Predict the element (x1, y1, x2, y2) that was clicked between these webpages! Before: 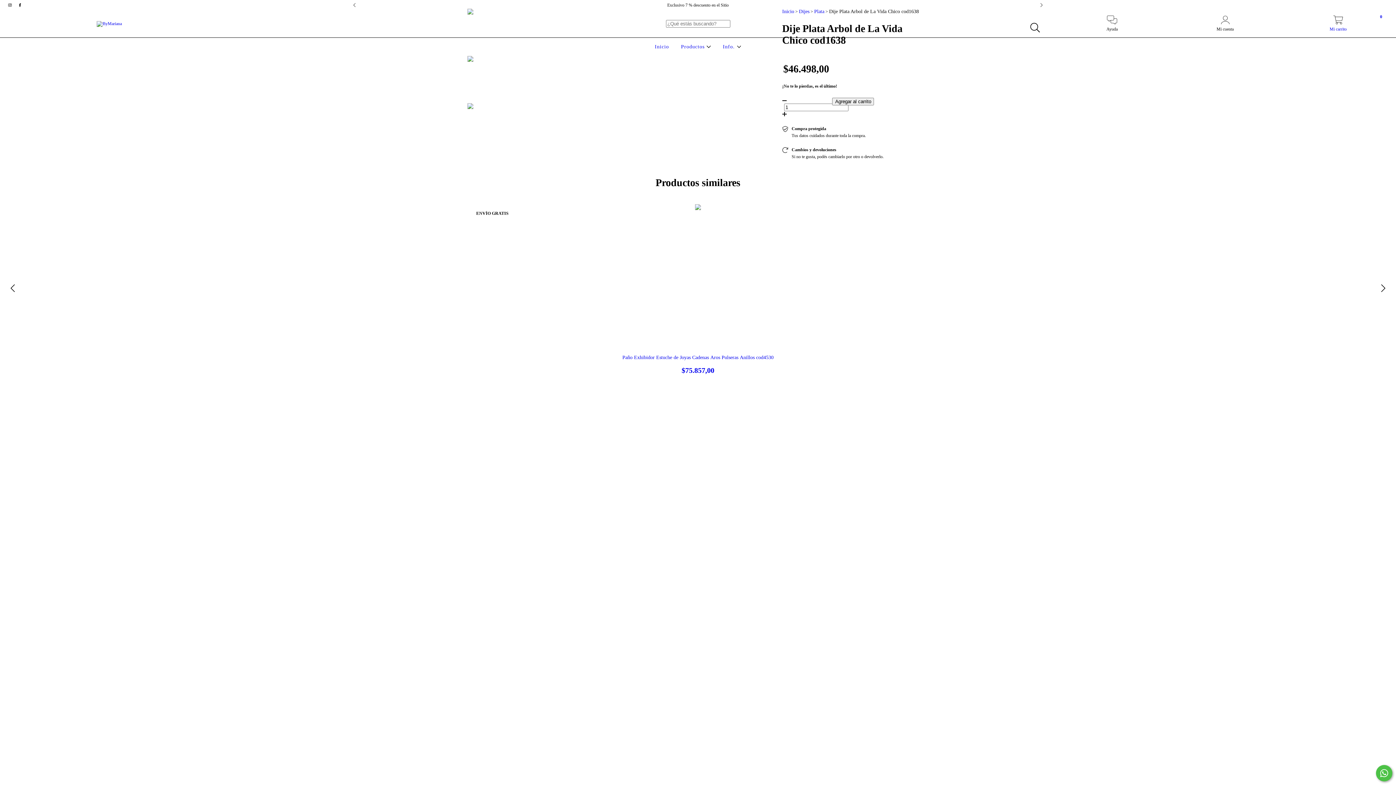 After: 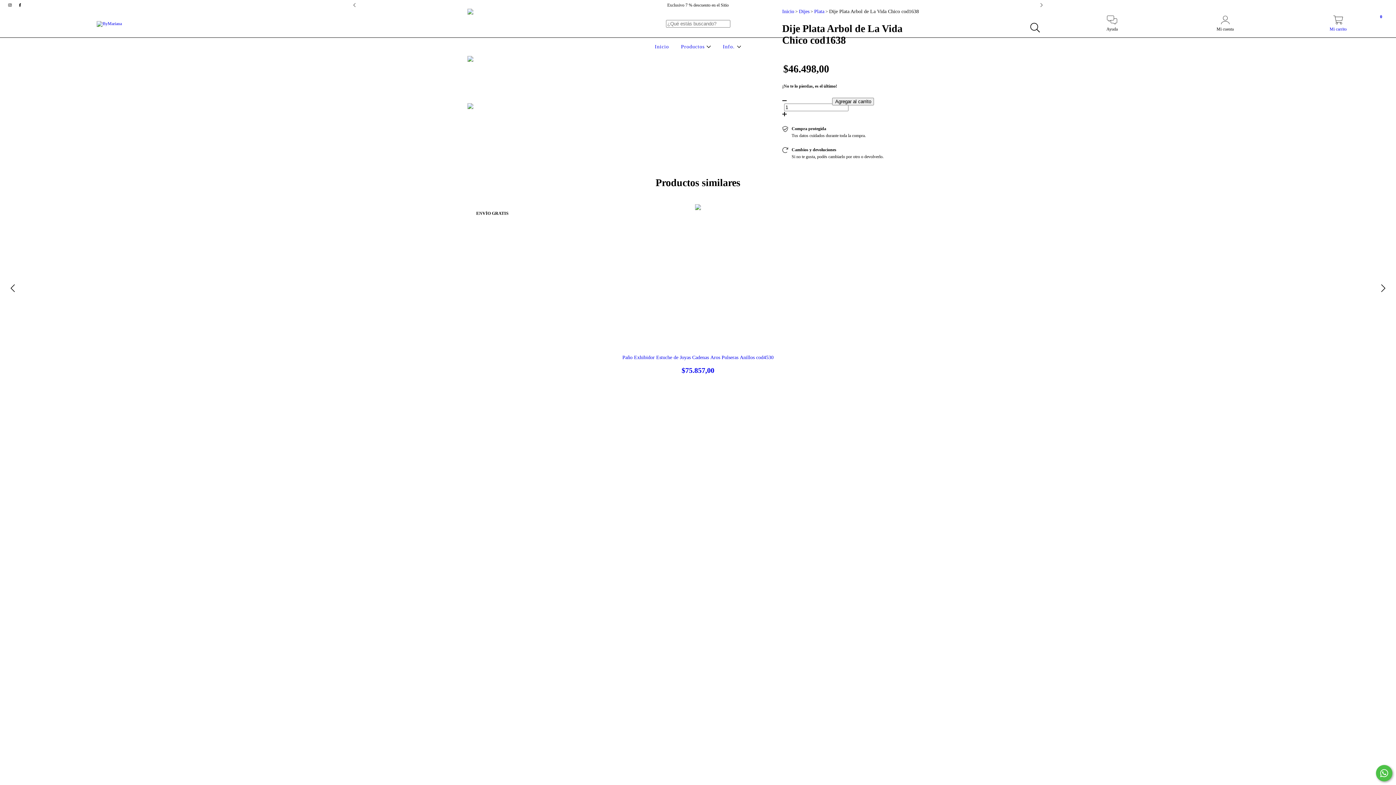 Action: bbox: (467, 103, 509, 144)